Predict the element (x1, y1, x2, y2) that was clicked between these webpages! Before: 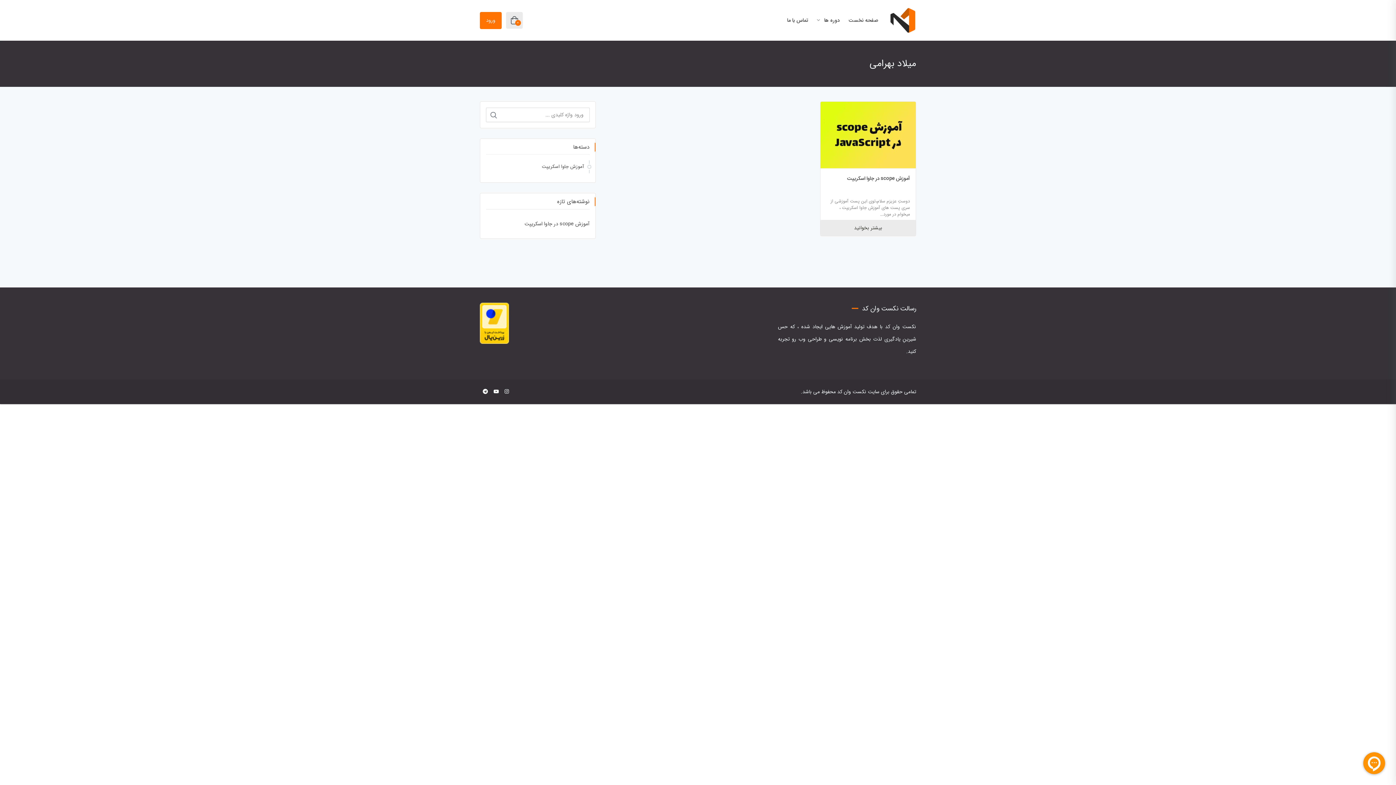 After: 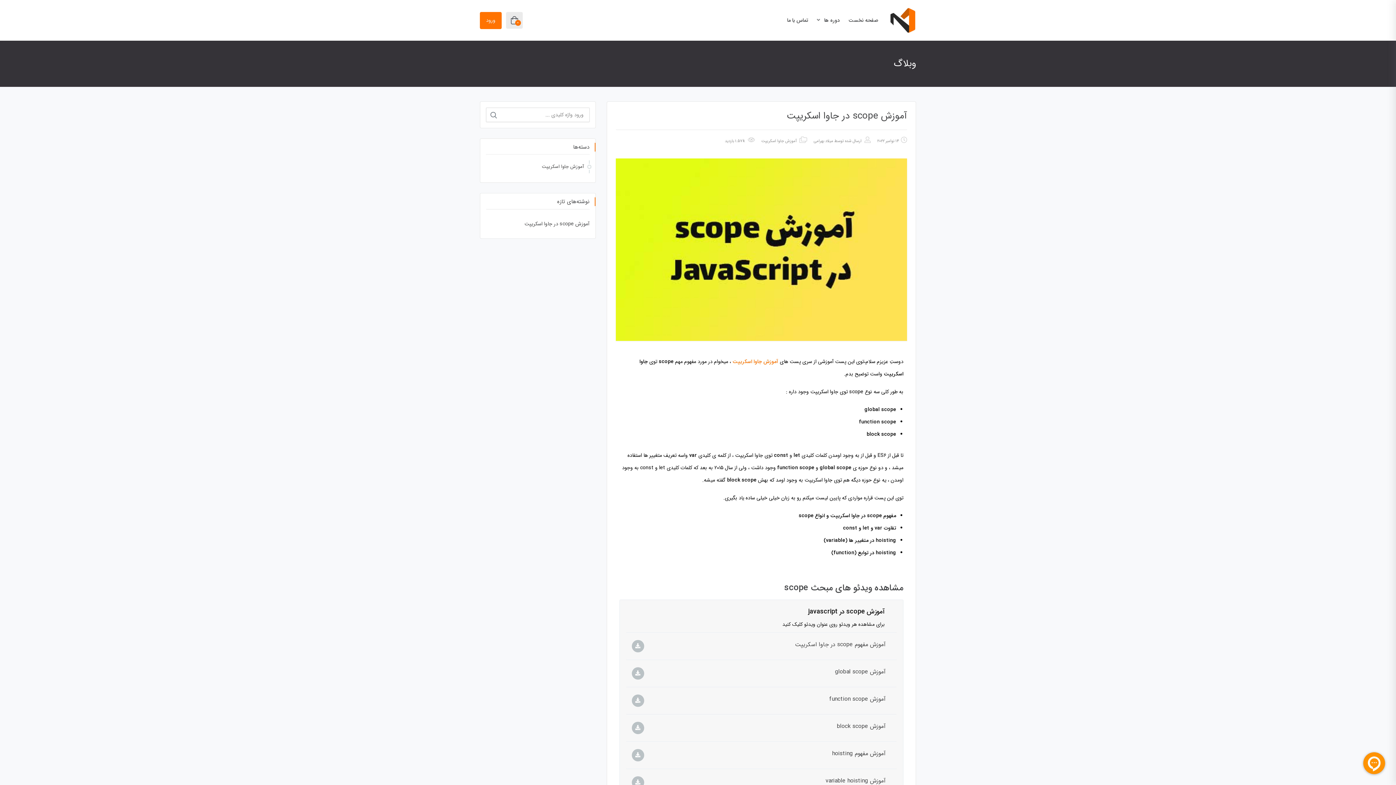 Action: bbox: (847, 174, 910, 182) label: آموزش scope در جاوا اسکریپت